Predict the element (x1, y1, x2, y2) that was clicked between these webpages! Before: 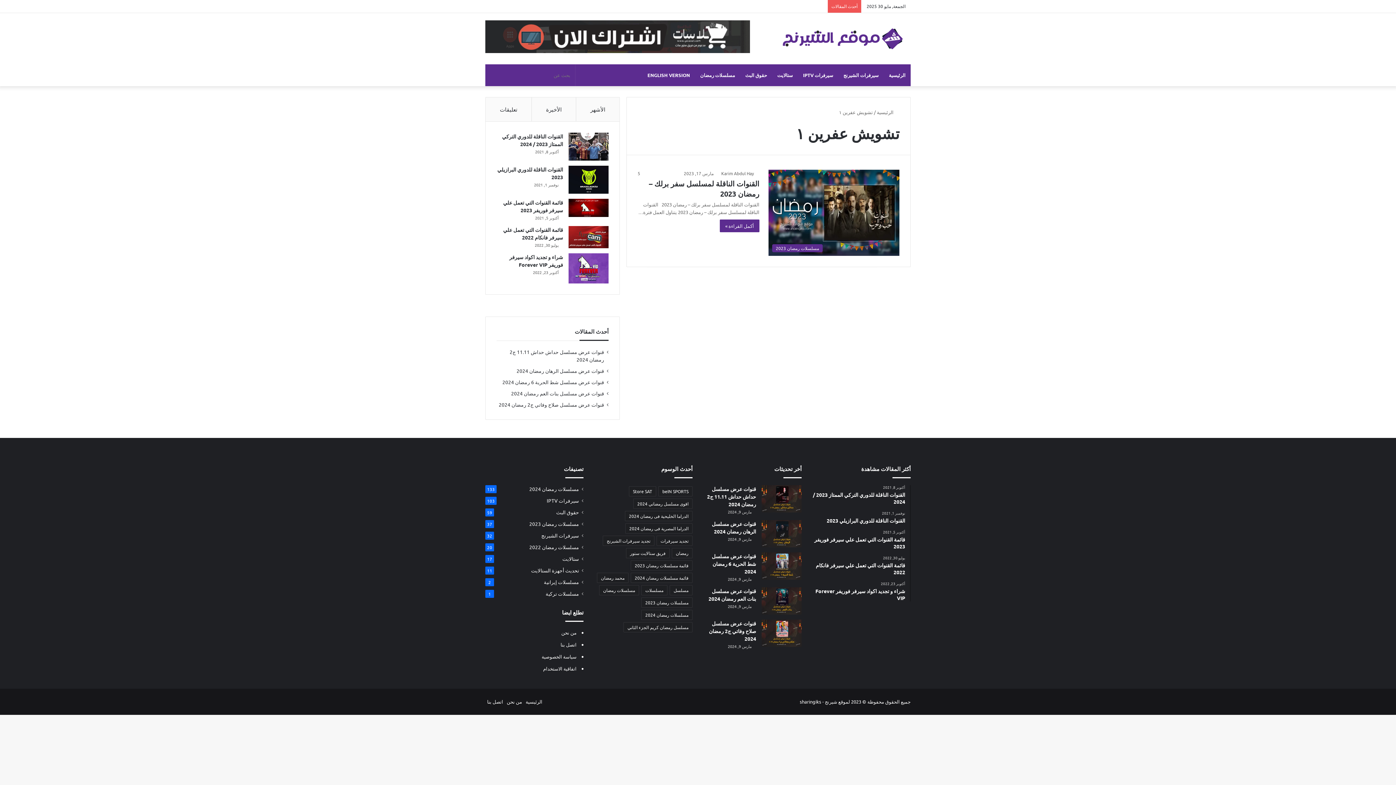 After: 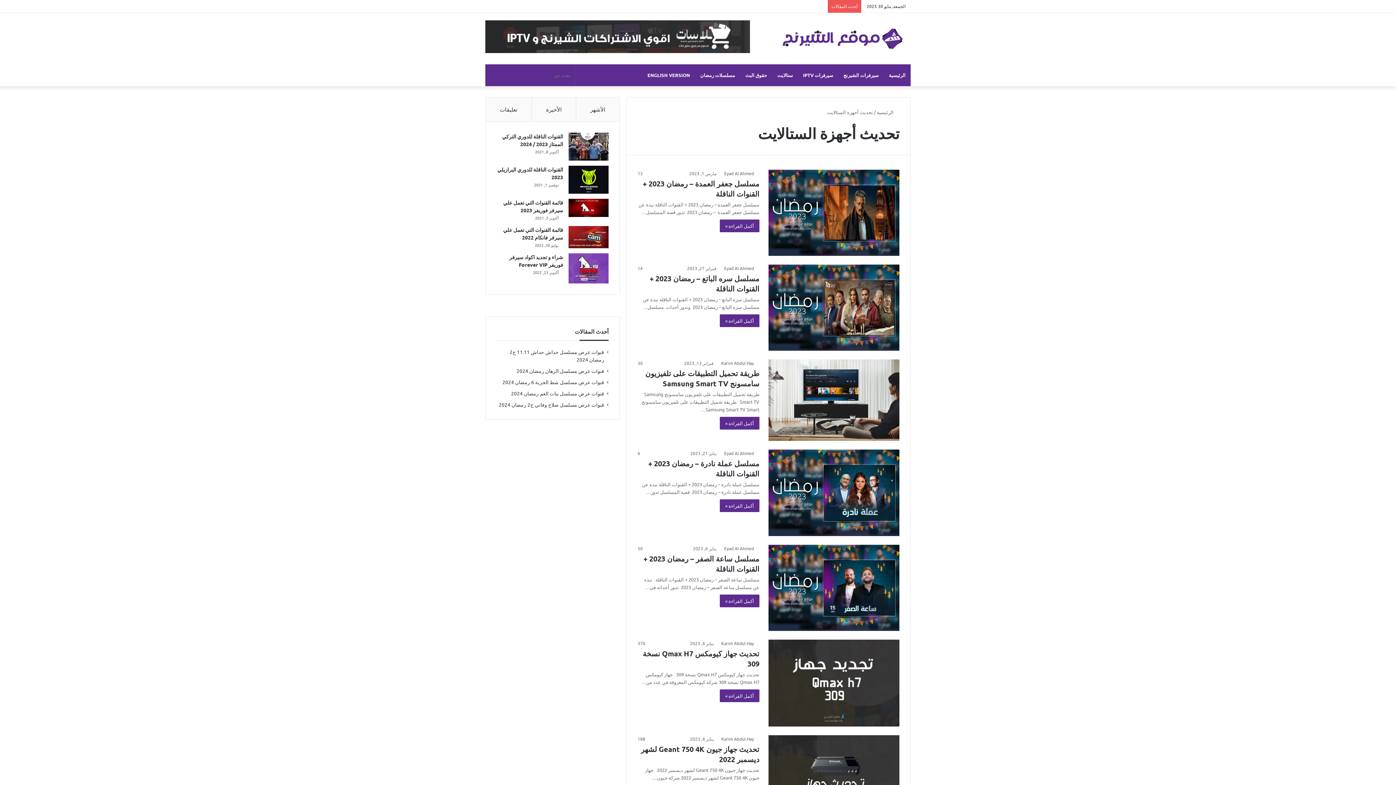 Action: label: تحديث أجهزة الستالايت bbox: (531, 566, 579, 574)